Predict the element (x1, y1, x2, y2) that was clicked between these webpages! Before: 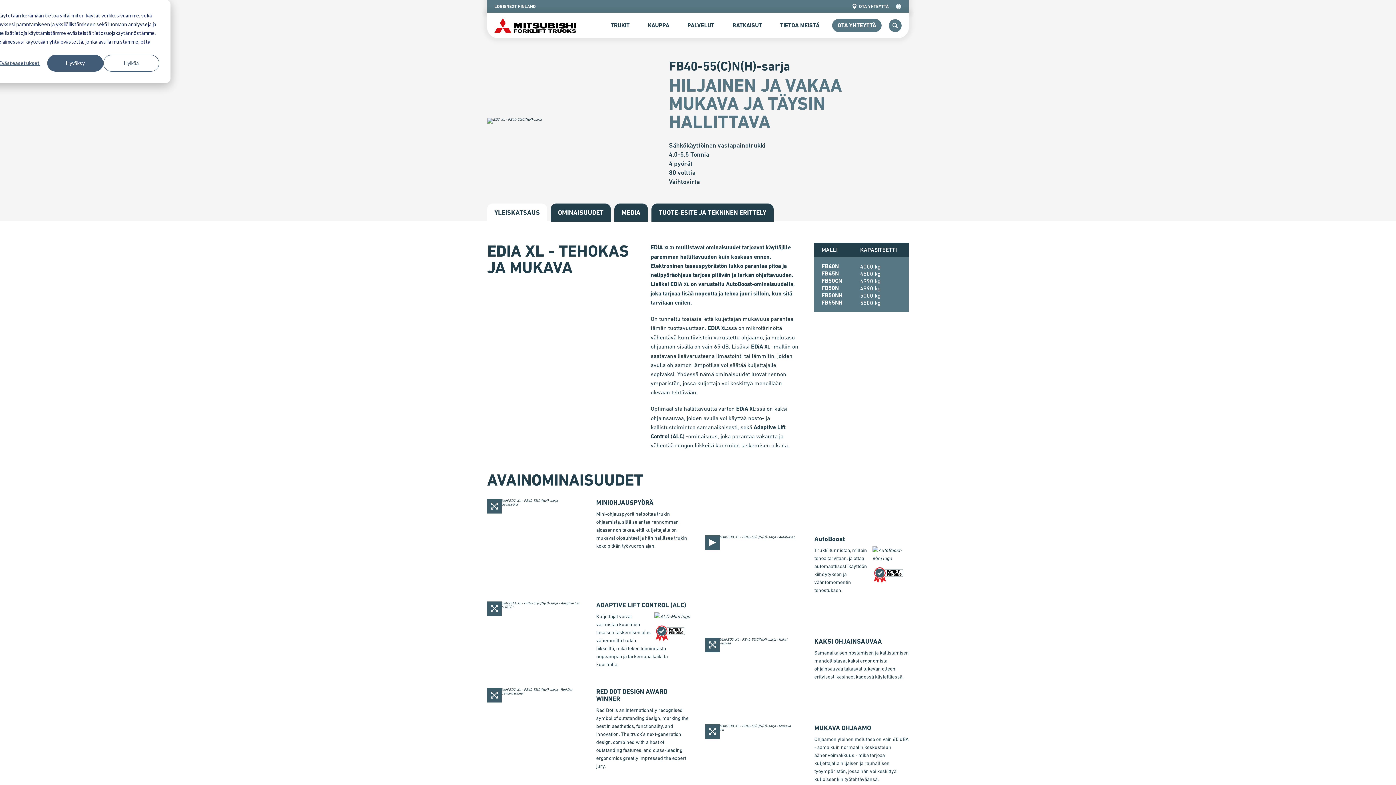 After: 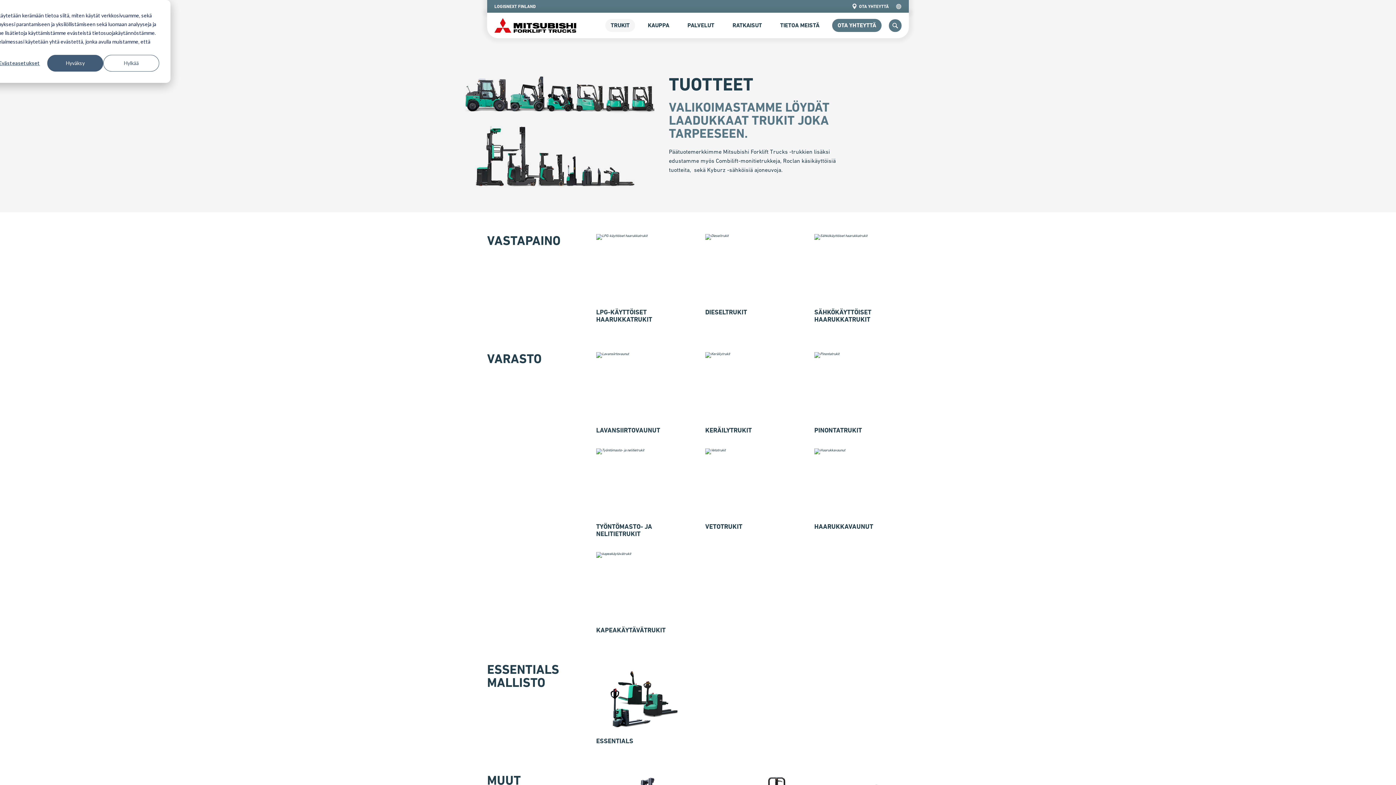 Action: label: TRUKIT bbox: (605, 18, 635, 32)